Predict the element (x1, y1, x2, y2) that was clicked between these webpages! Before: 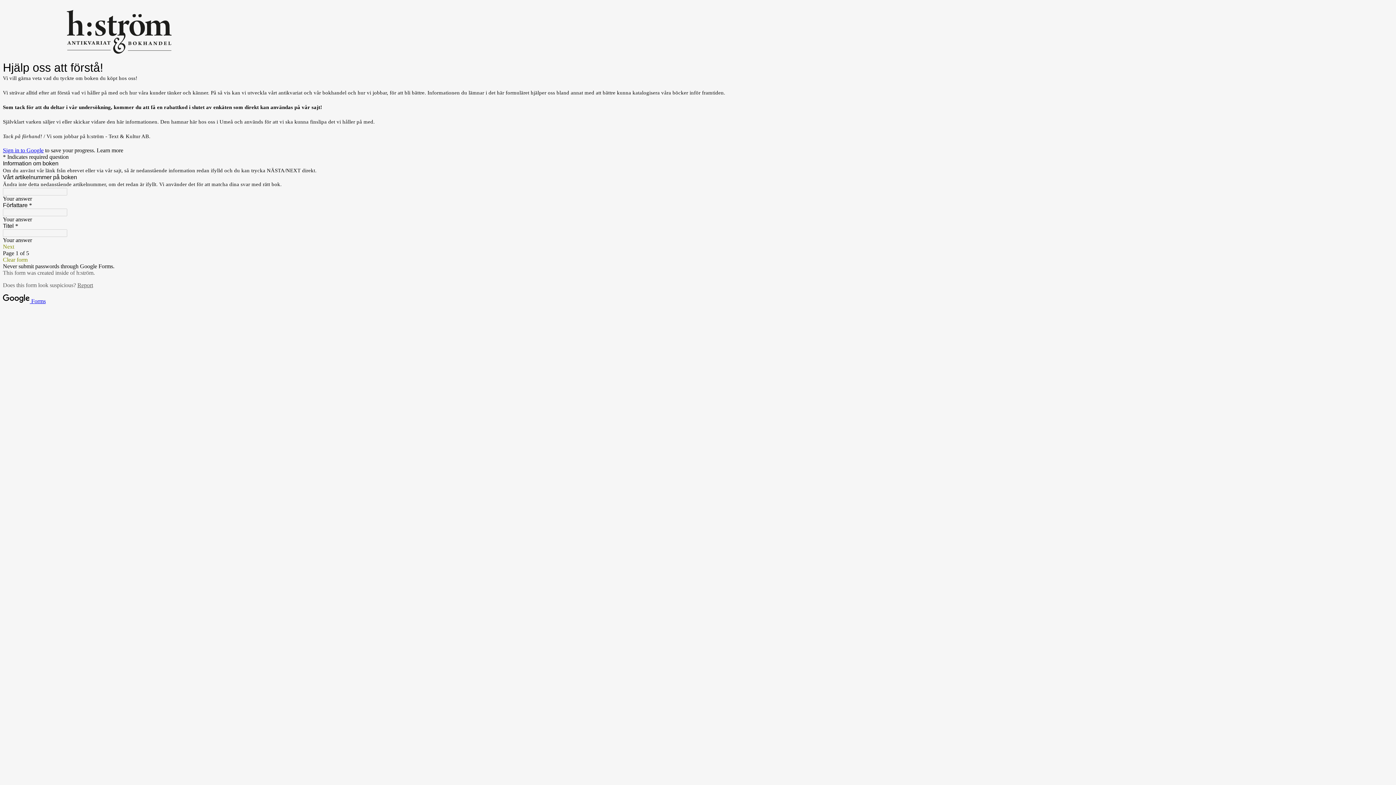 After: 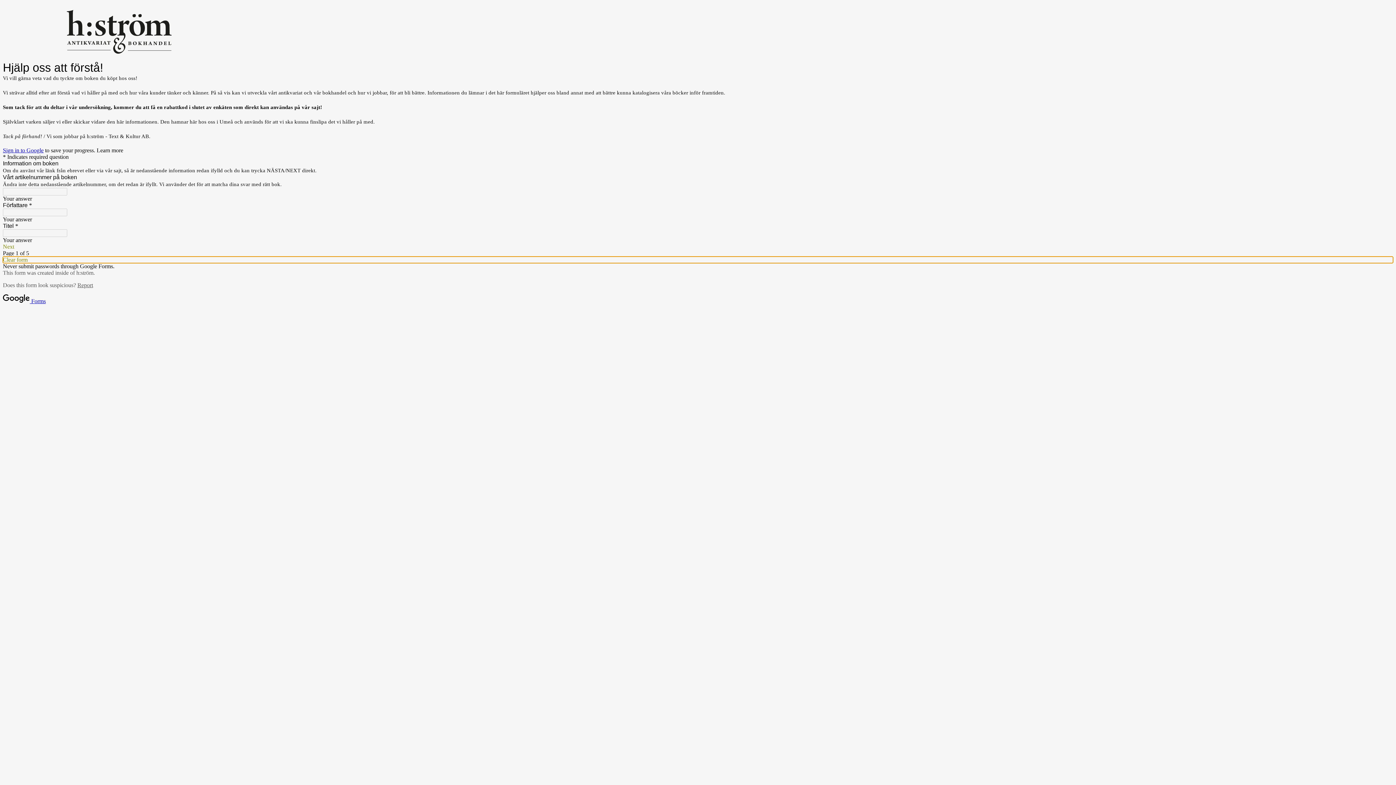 Action: label: Clear form bbox: (2, 256, 1393, 263)